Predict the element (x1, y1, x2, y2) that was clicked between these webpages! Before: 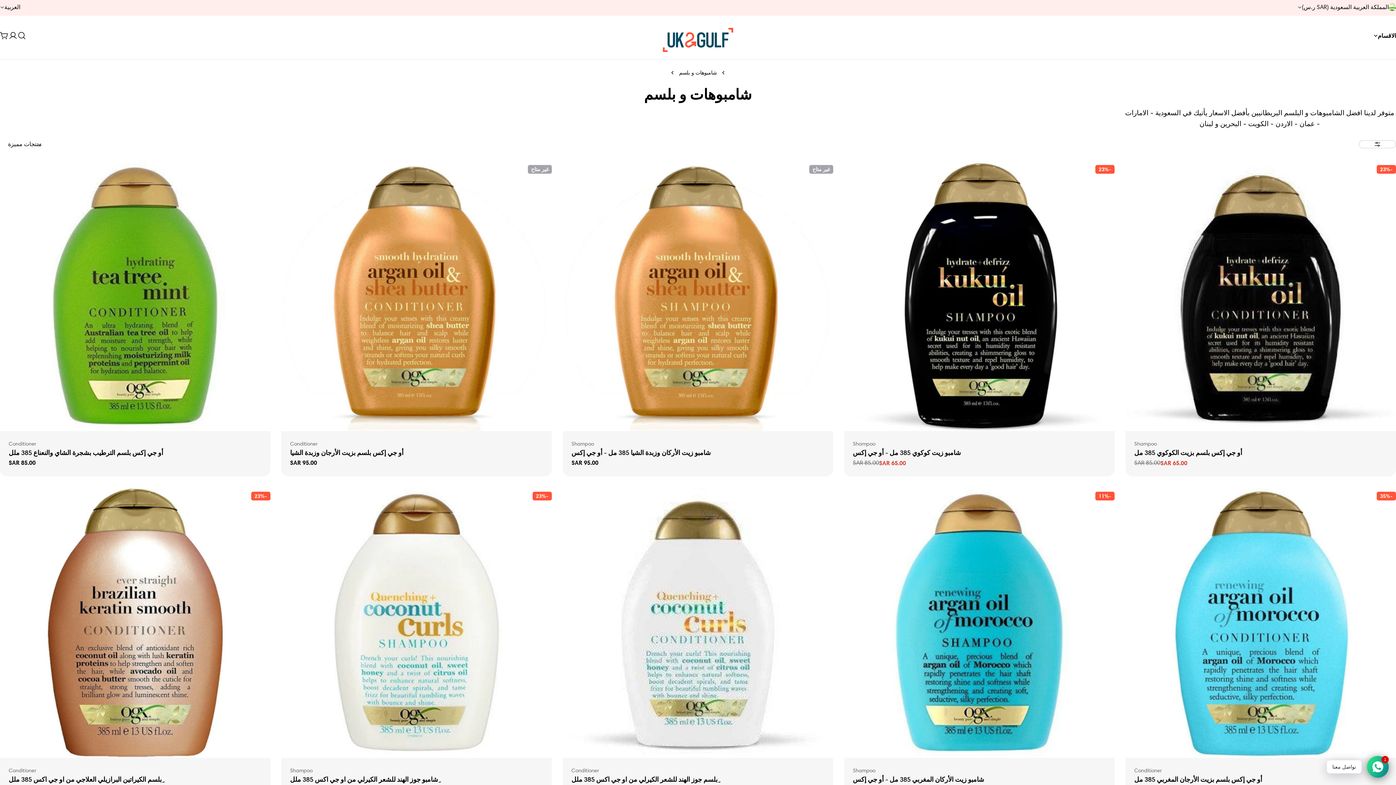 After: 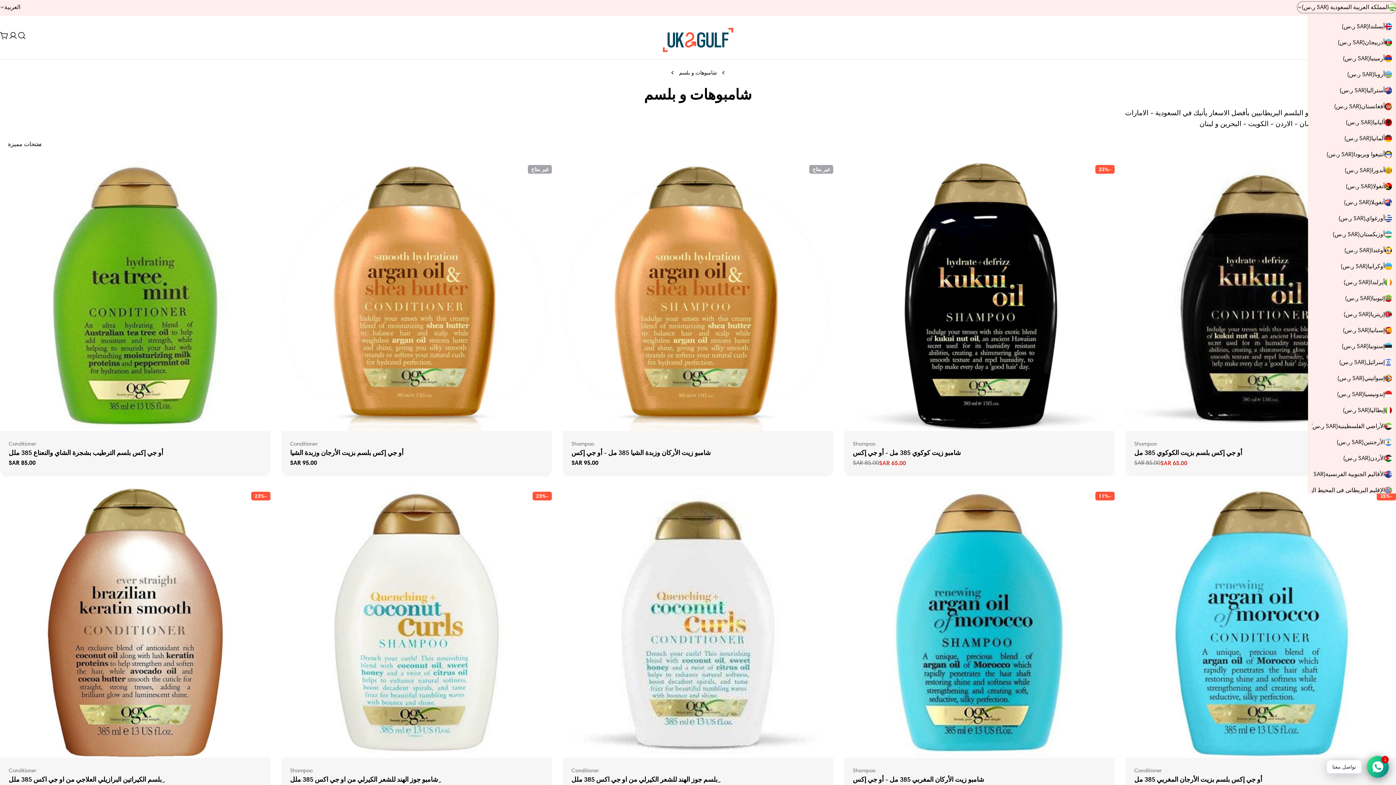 Action: bbox: (1297, 1, 1396, 12) label: المملكة العربية السعودية (SAR ر.س)